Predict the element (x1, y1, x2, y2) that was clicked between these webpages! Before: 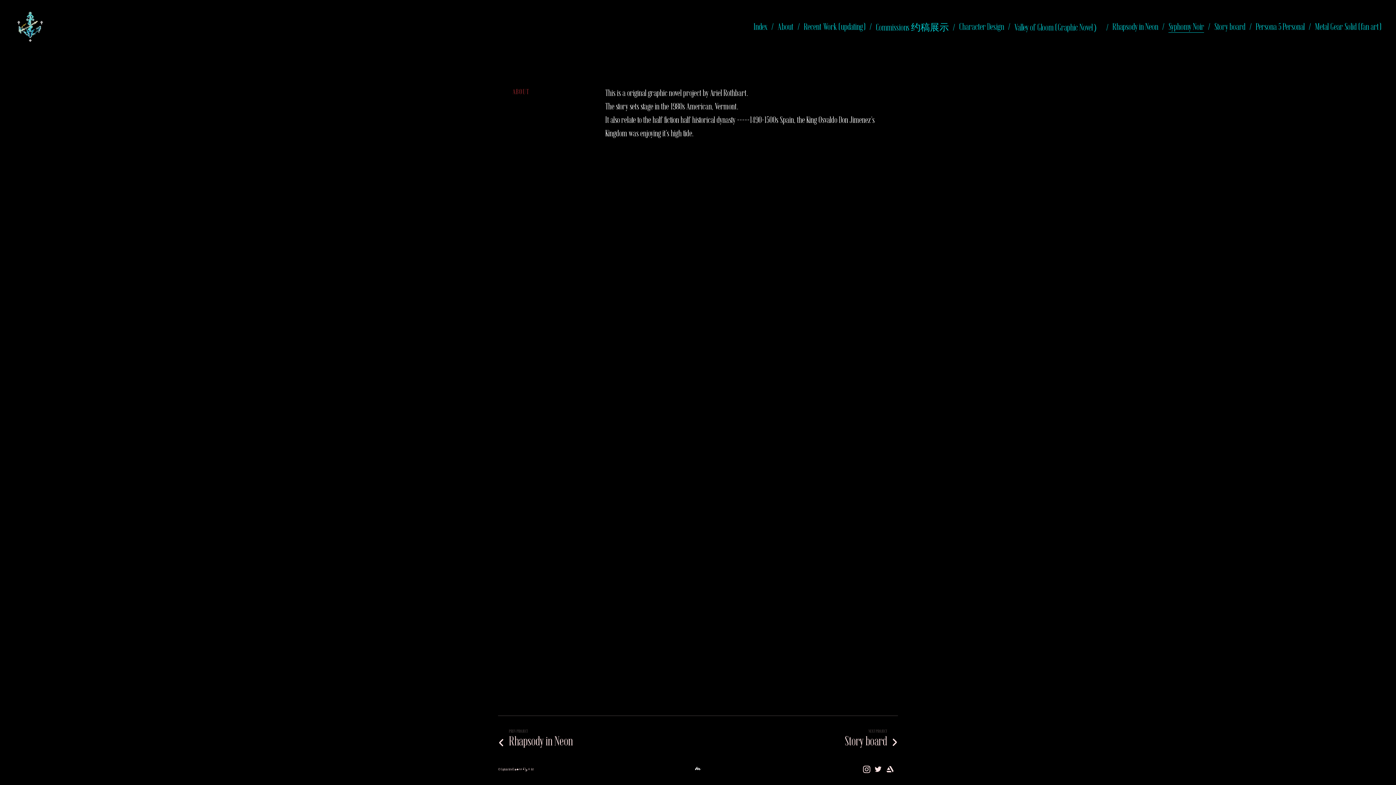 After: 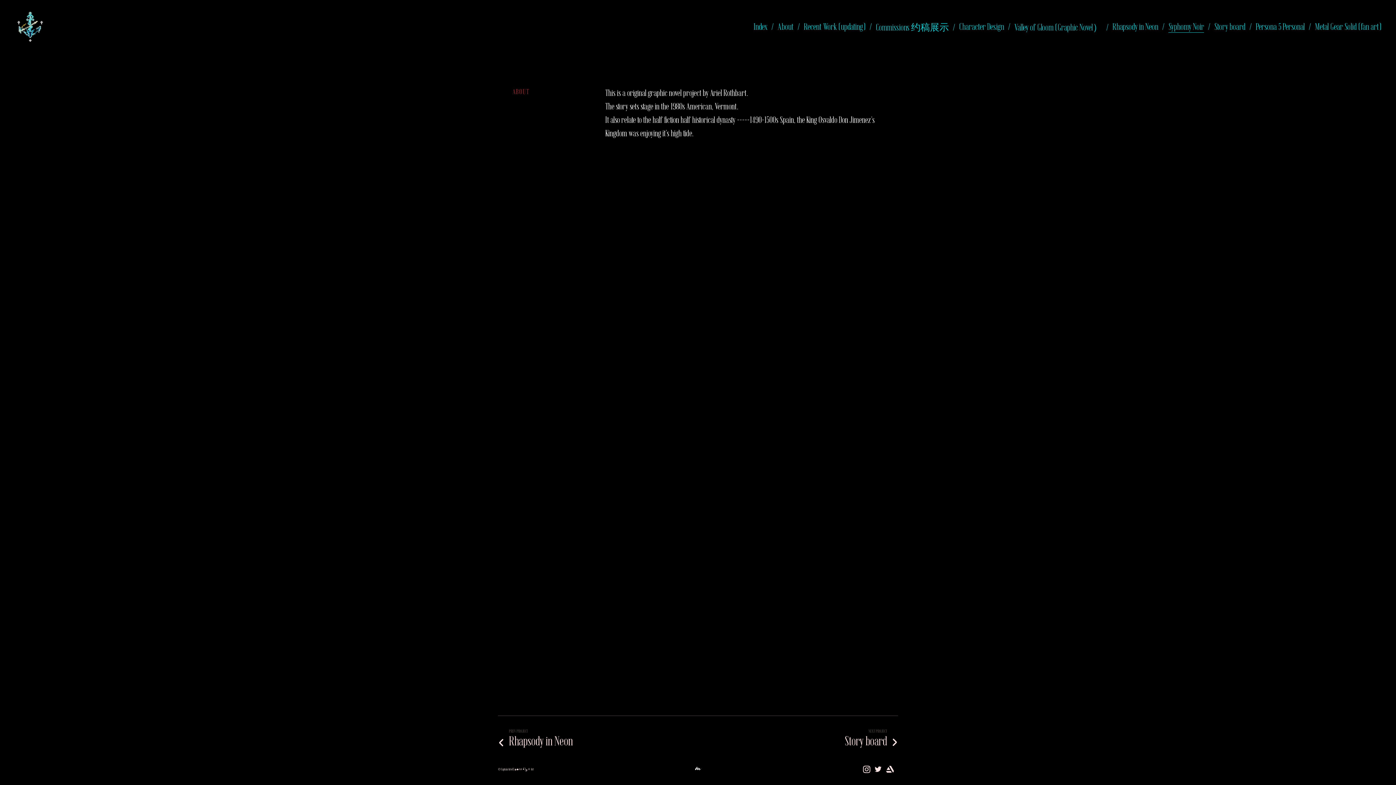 Action: bbox: (886, 766, 893, 773)